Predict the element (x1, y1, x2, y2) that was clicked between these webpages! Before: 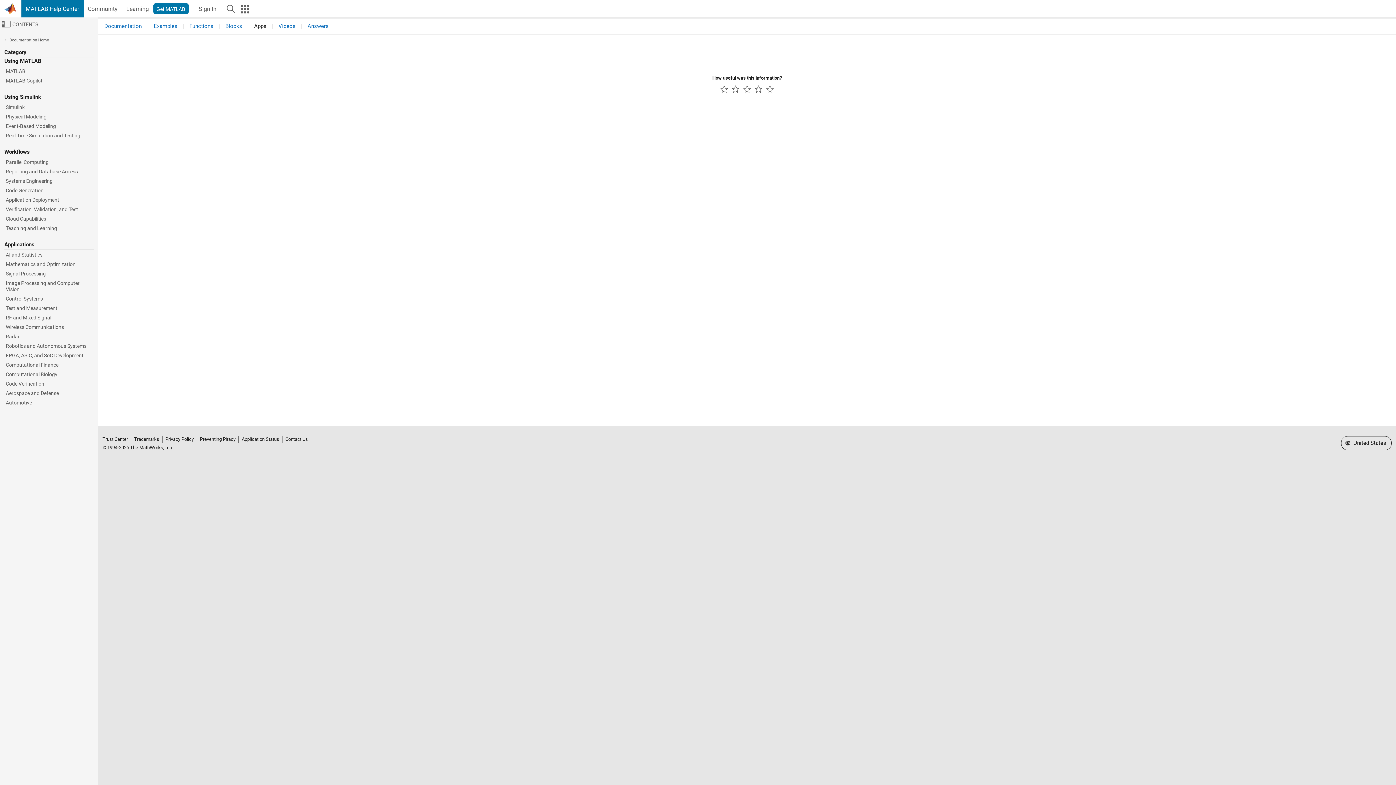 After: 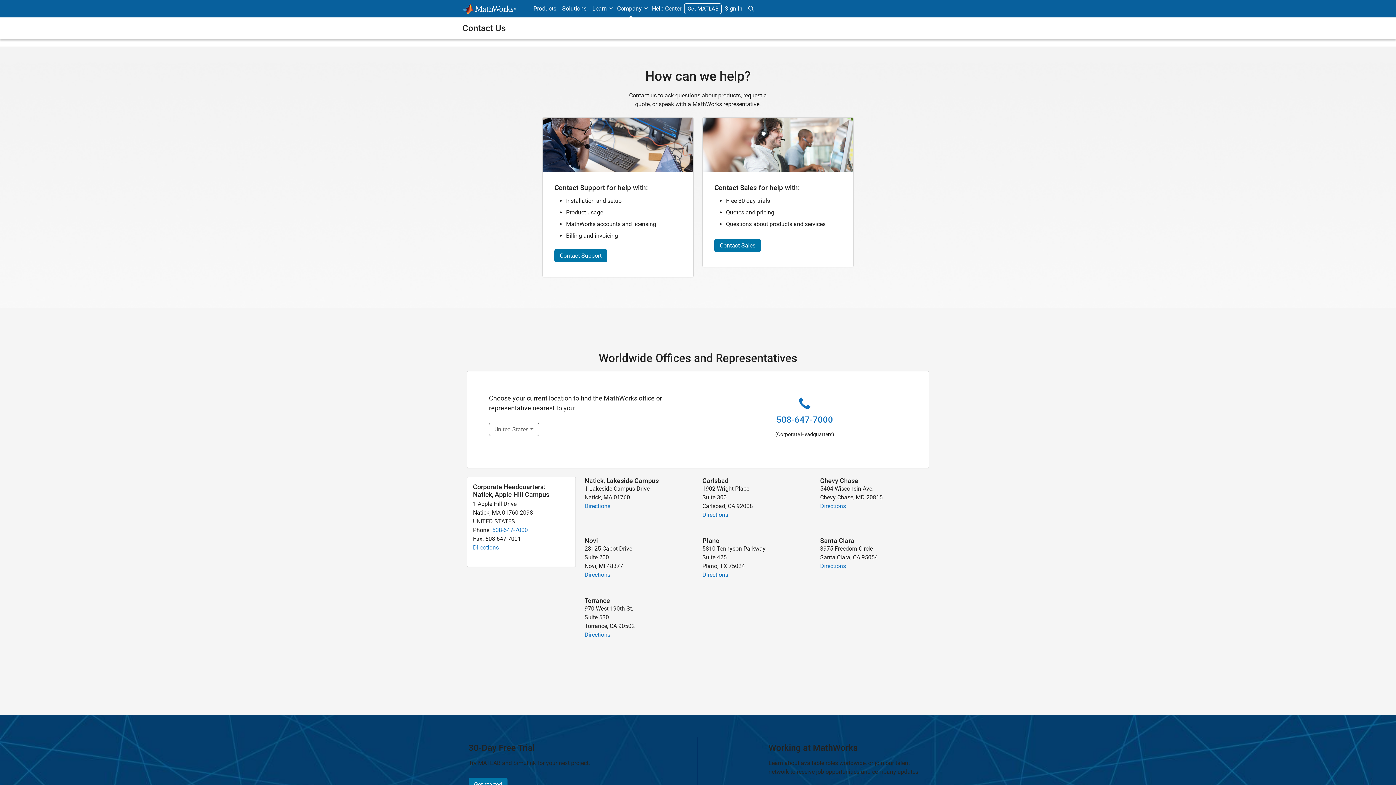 Action: label: Contact Us bbox: (284, 436, 309, 442)